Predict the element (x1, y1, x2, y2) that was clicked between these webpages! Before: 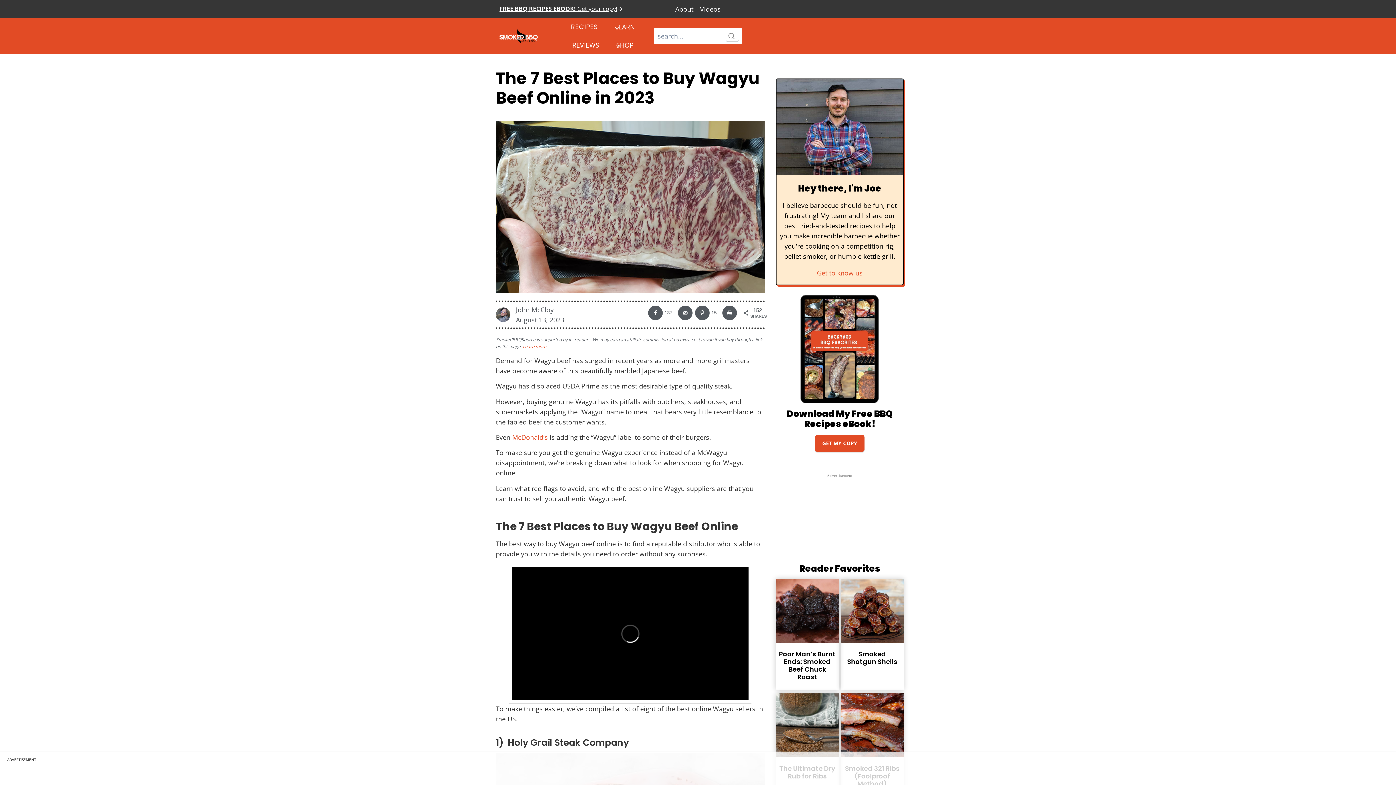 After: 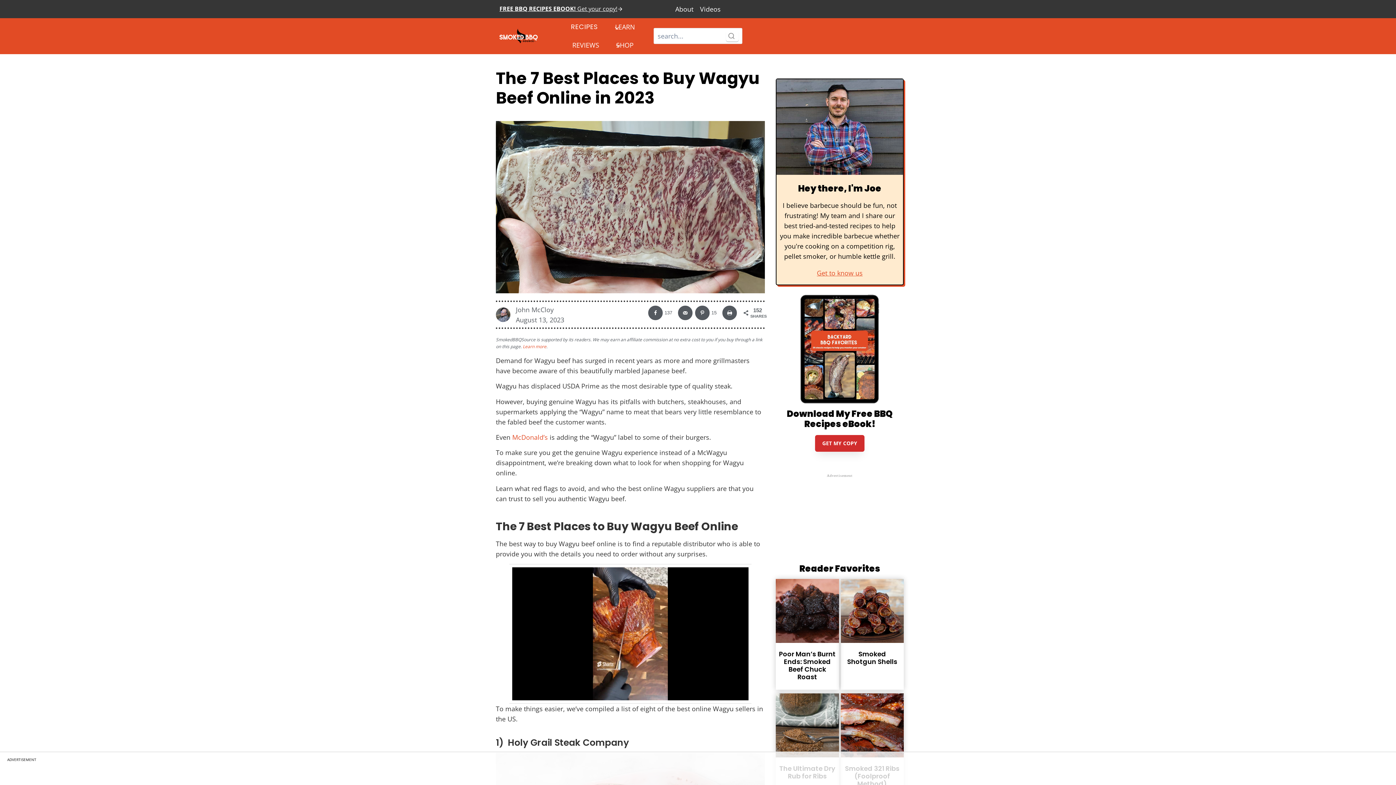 Action: bbox: (815, 435, 864, 451) label: GET MY COPY